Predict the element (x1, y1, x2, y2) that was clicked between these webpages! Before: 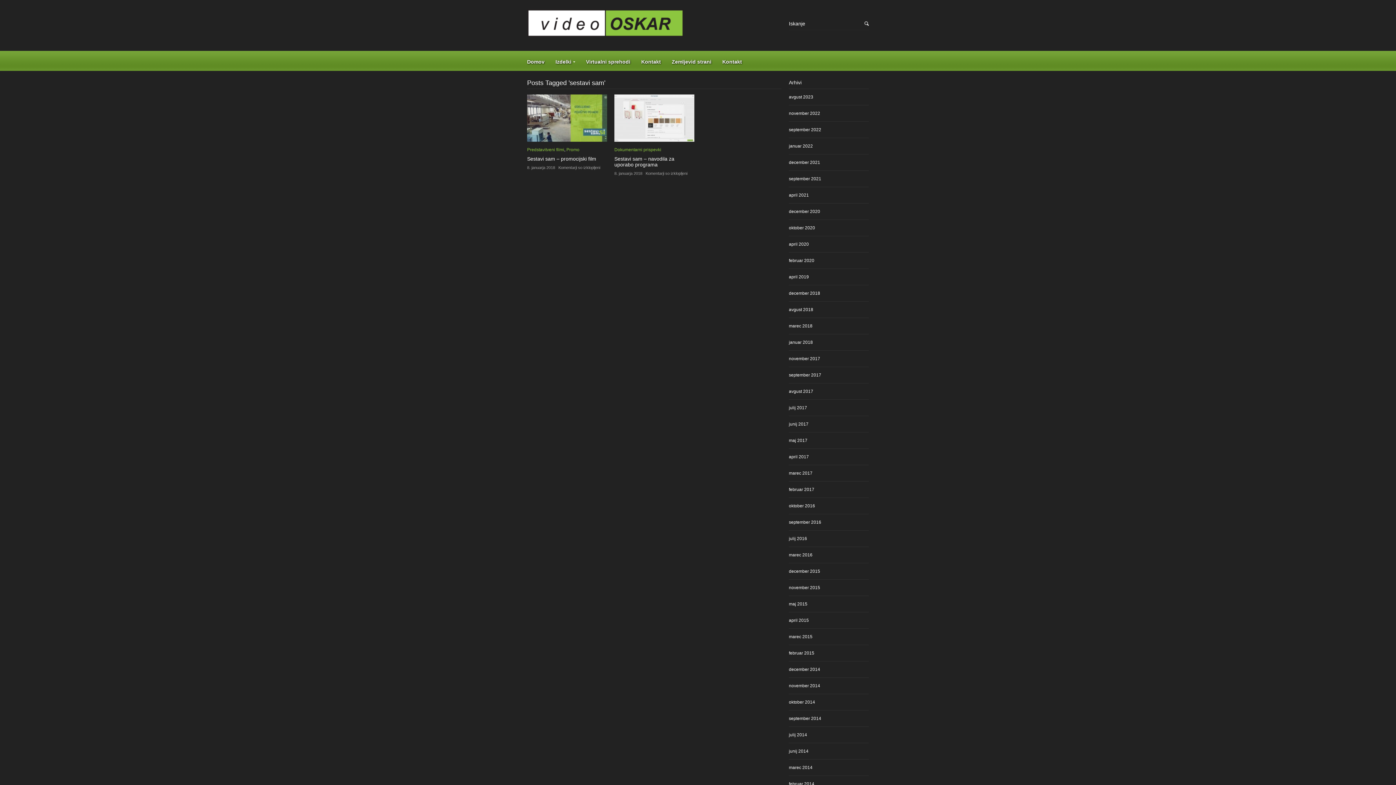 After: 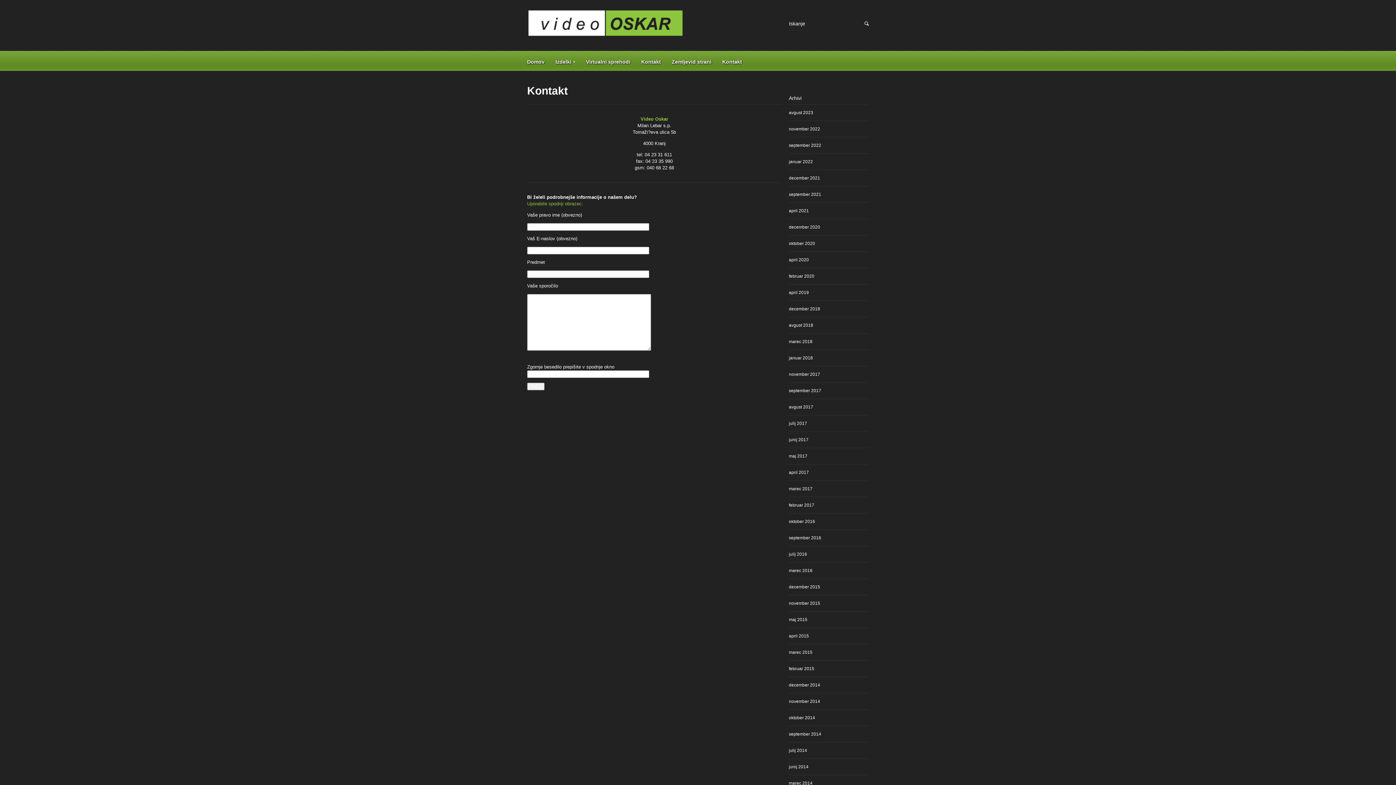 Action: bbox: (641, 58, 661, 64) label: Kontakt